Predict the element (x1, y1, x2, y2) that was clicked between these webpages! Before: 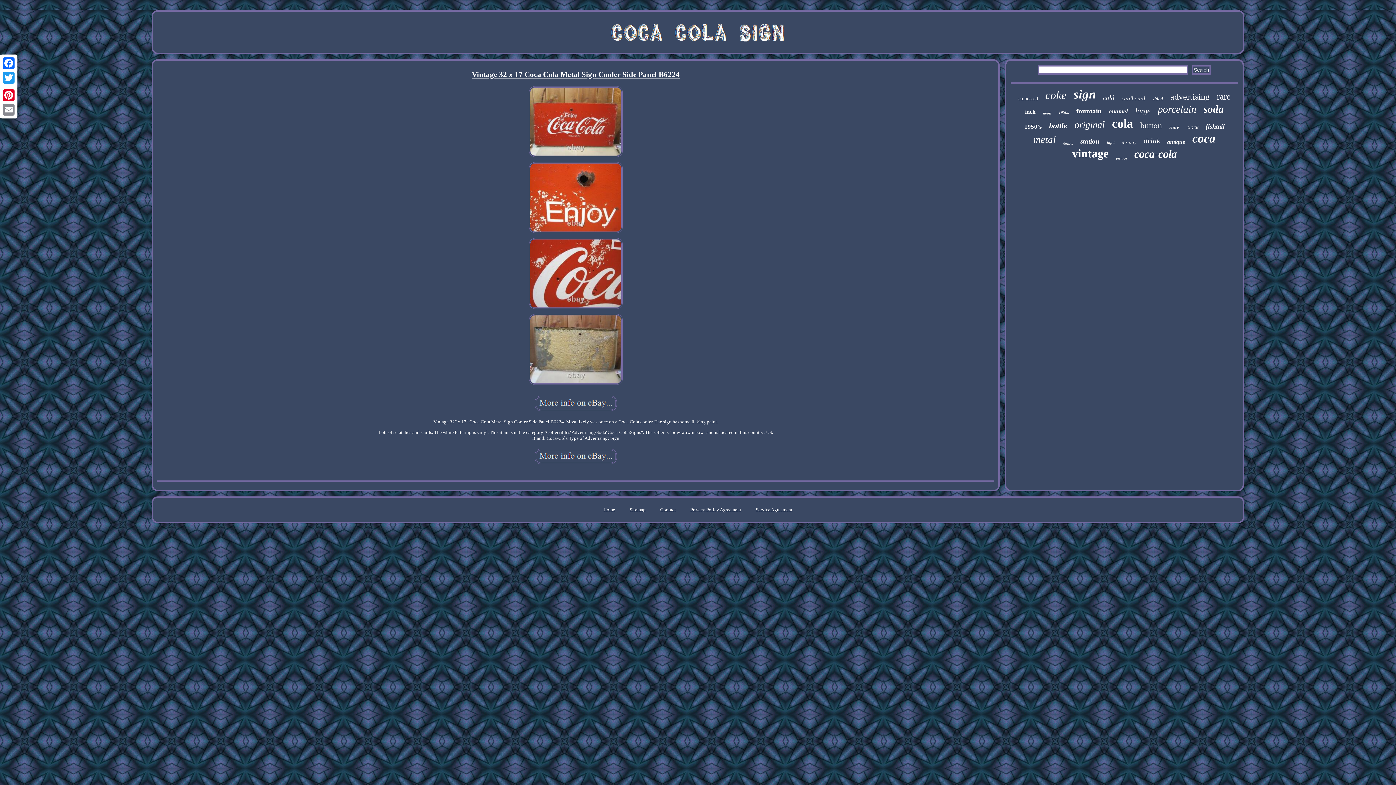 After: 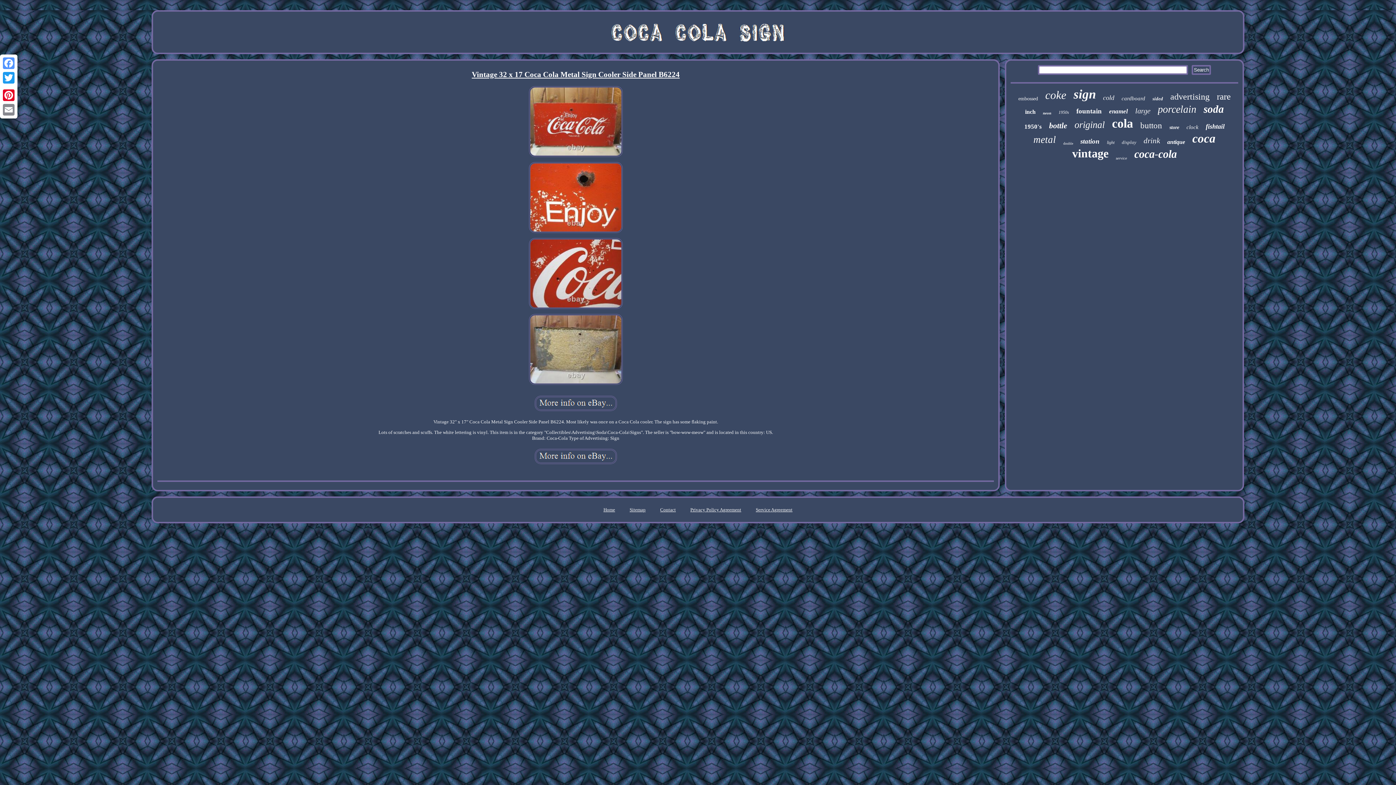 Action: label: Facebook bbox: (1, 56, 16, 70)